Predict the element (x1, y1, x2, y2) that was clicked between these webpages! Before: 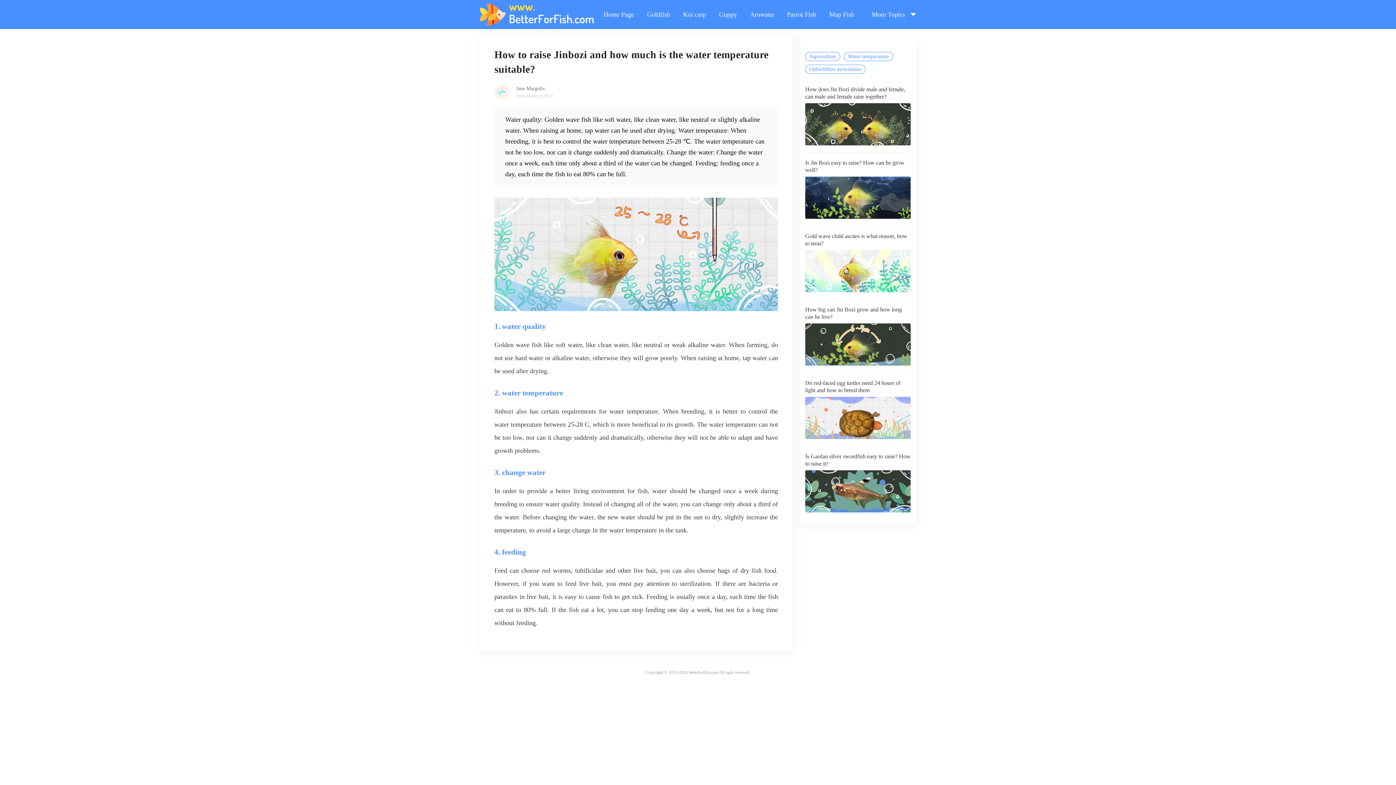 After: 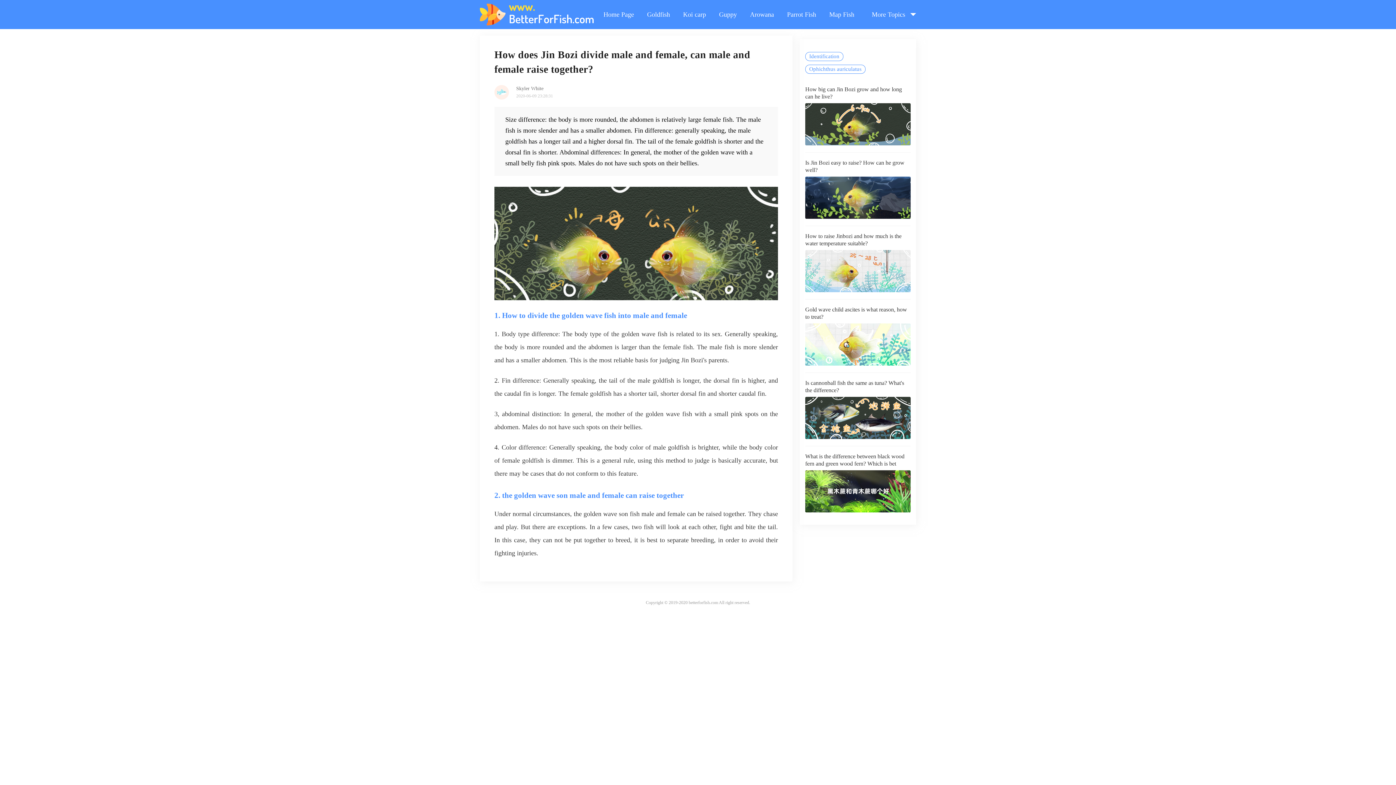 Action: bbox: (805, 140, 910, 146)